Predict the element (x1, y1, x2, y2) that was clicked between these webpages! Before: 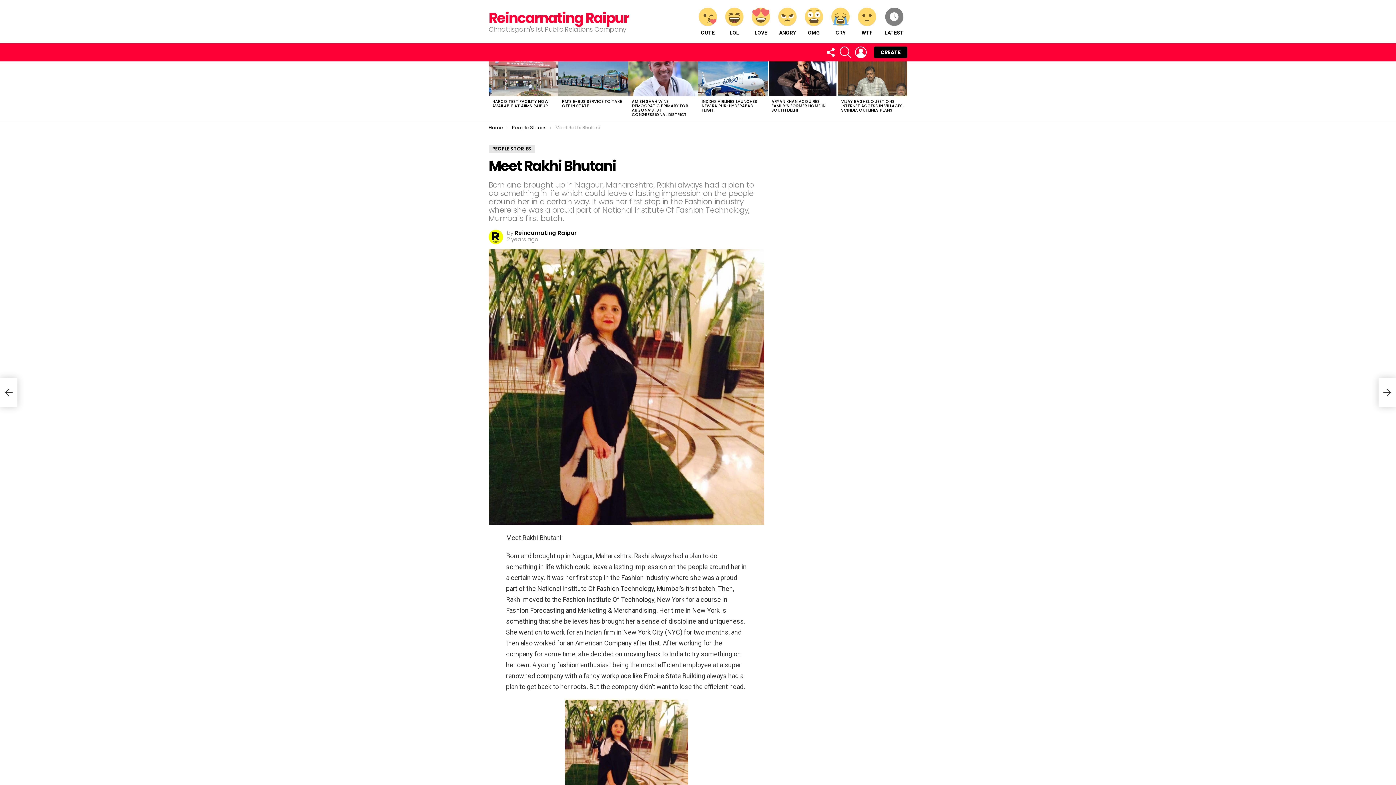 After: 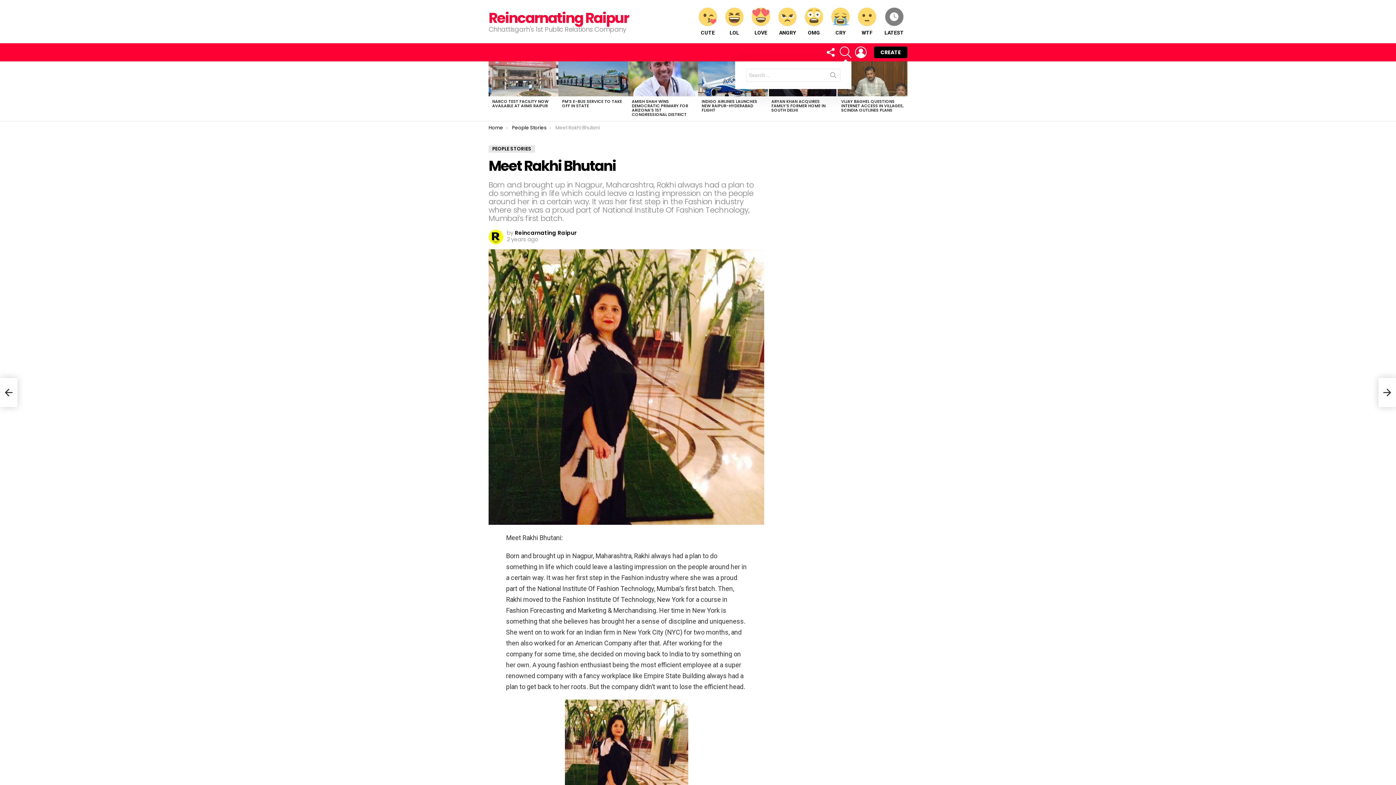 Action: bbox: (840, 43, 851, 61) label: SEARCH